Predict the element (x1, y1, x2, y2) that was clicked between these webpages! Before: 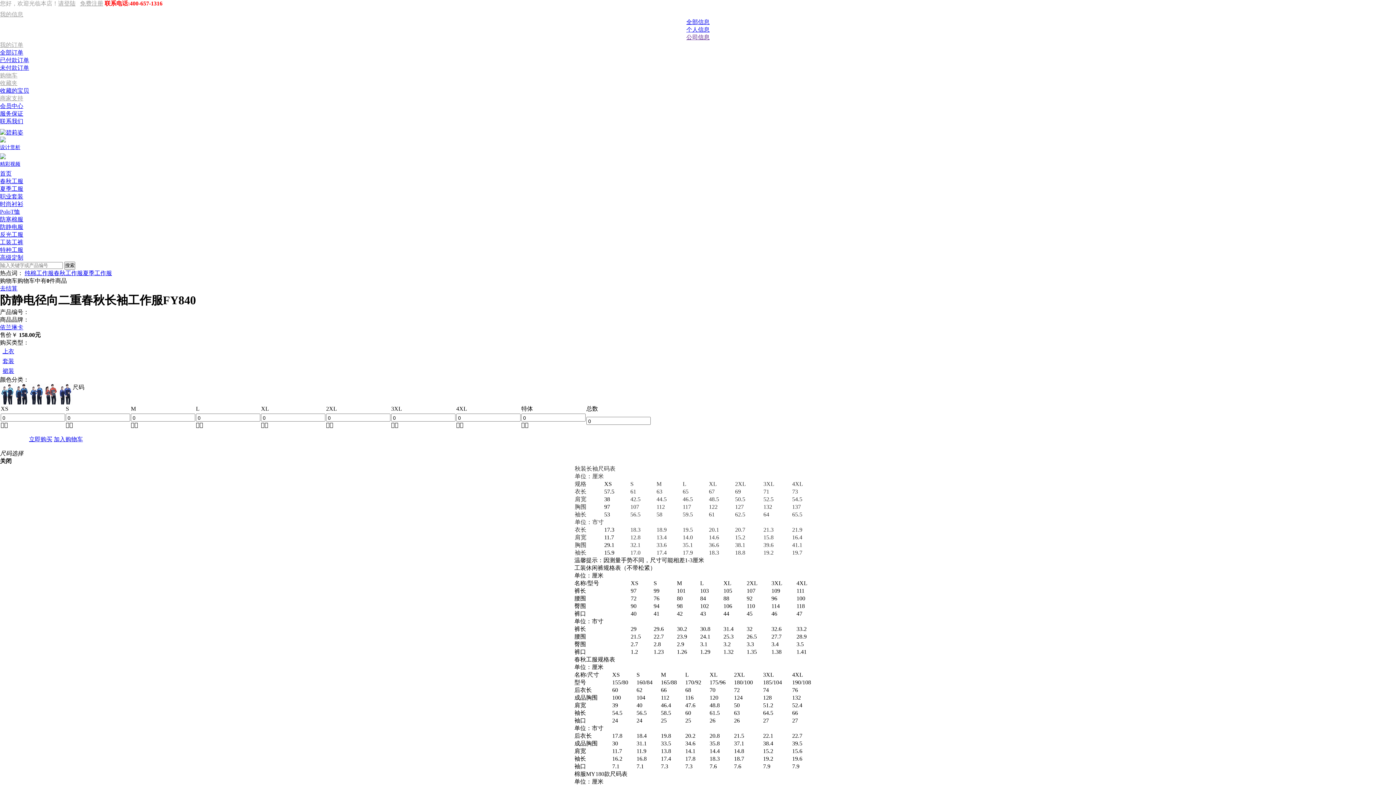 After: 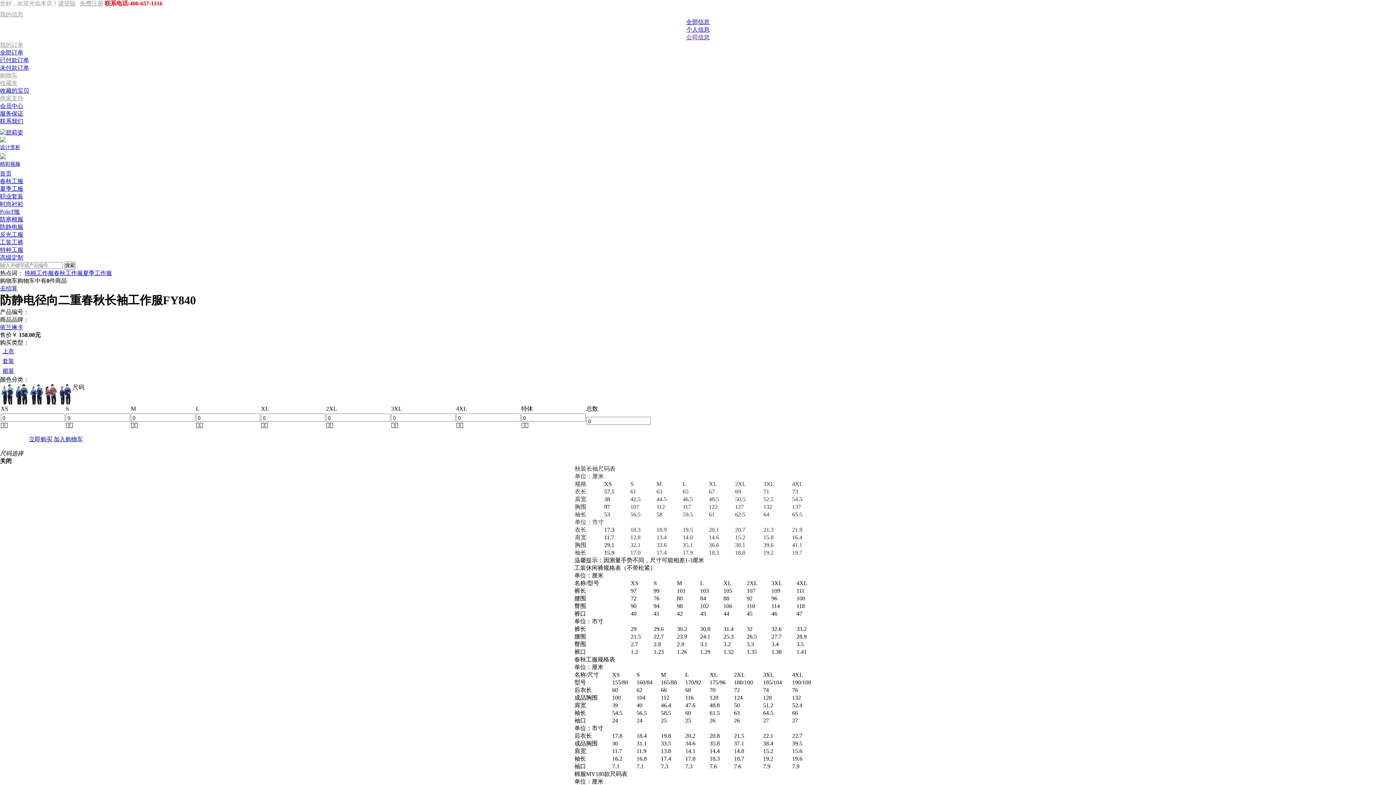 Action: bbox: (53, 270, 82, 276) label: 春秋工作服